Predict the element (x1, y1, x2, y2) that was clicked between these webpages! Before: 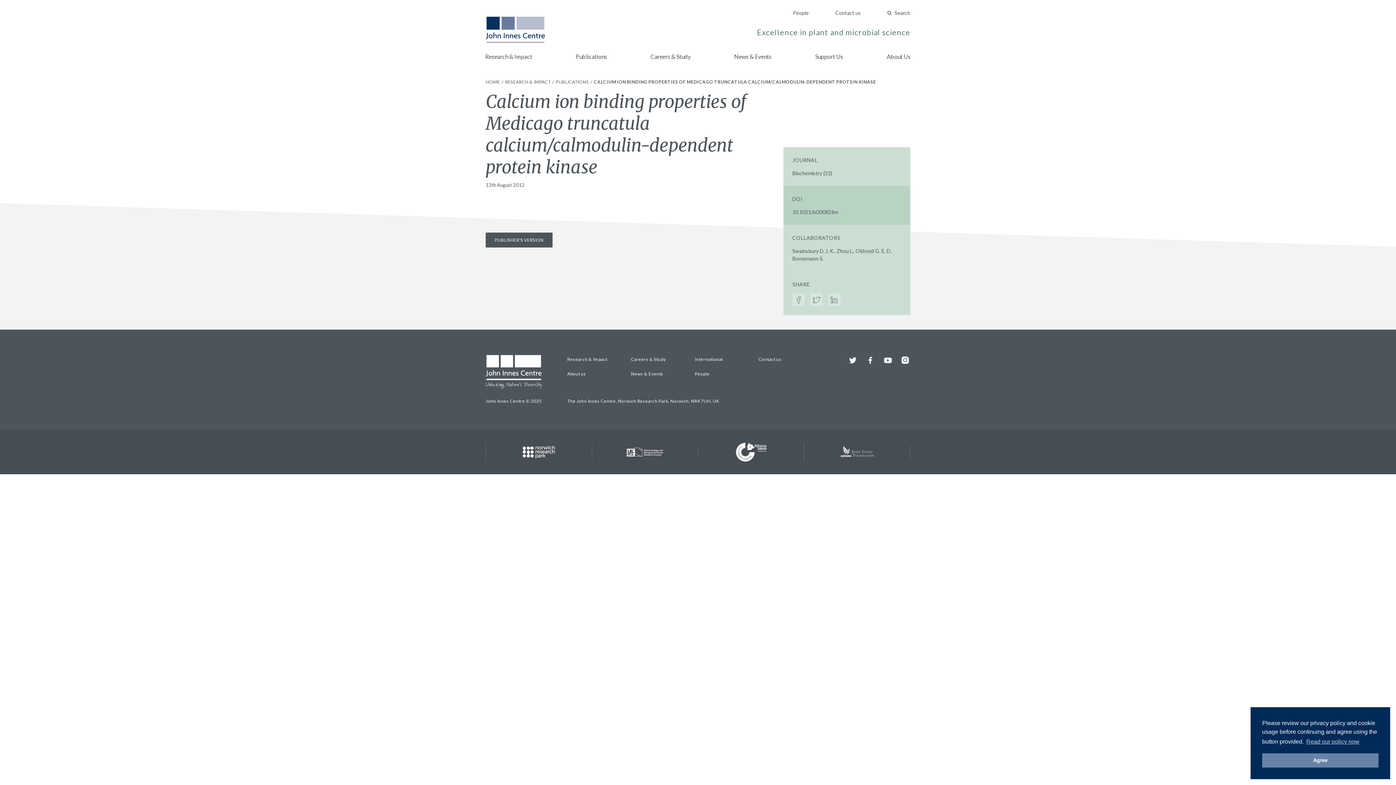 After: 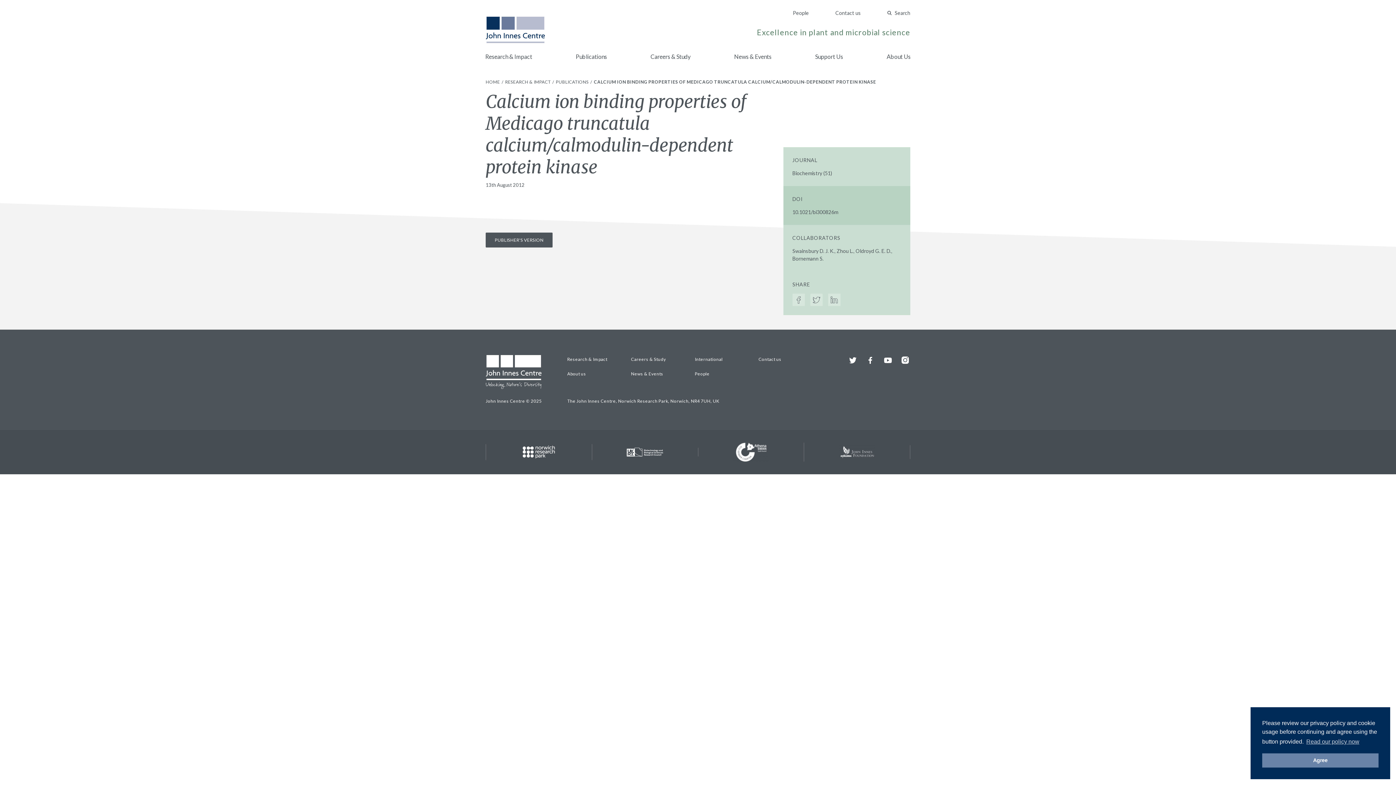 Action: bbox: (848, 355, 858, 367) label: Twitter